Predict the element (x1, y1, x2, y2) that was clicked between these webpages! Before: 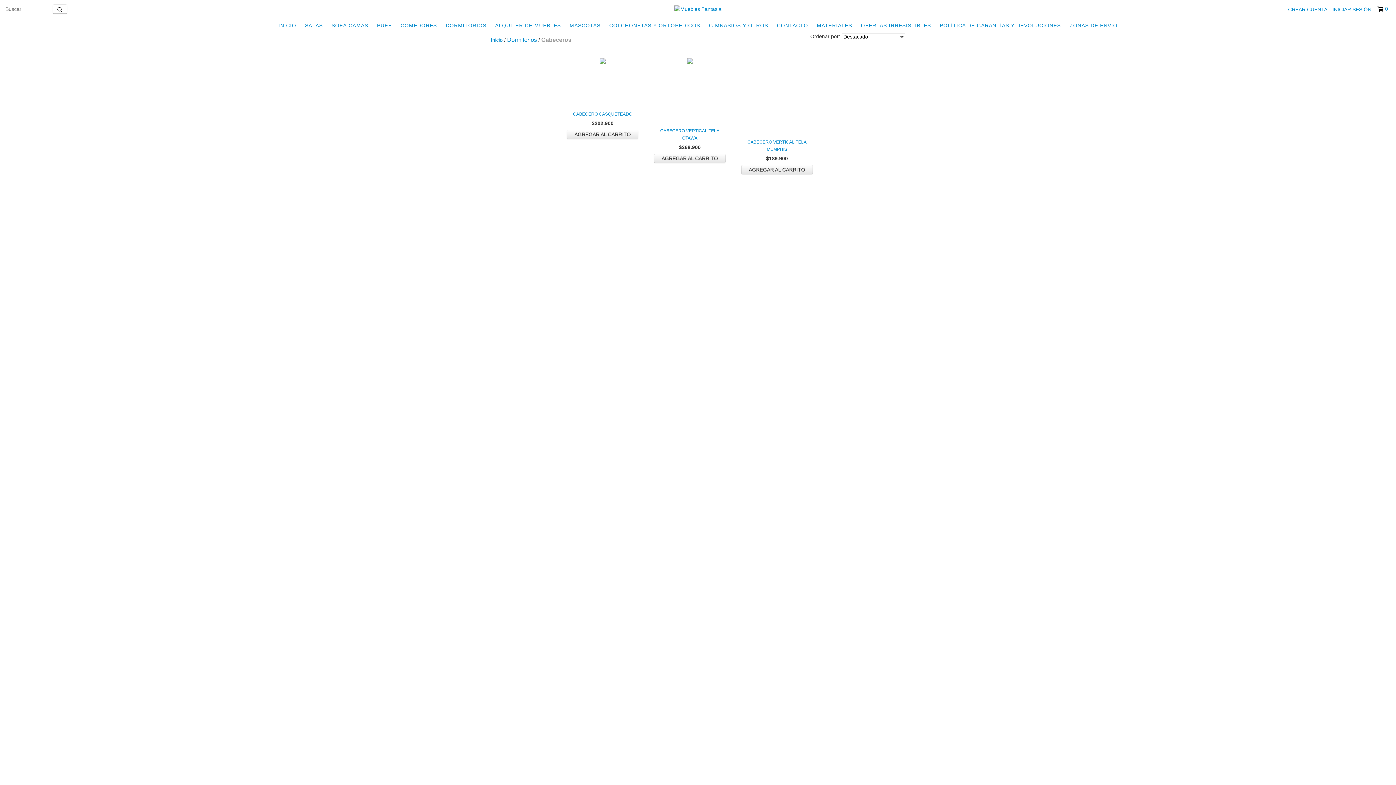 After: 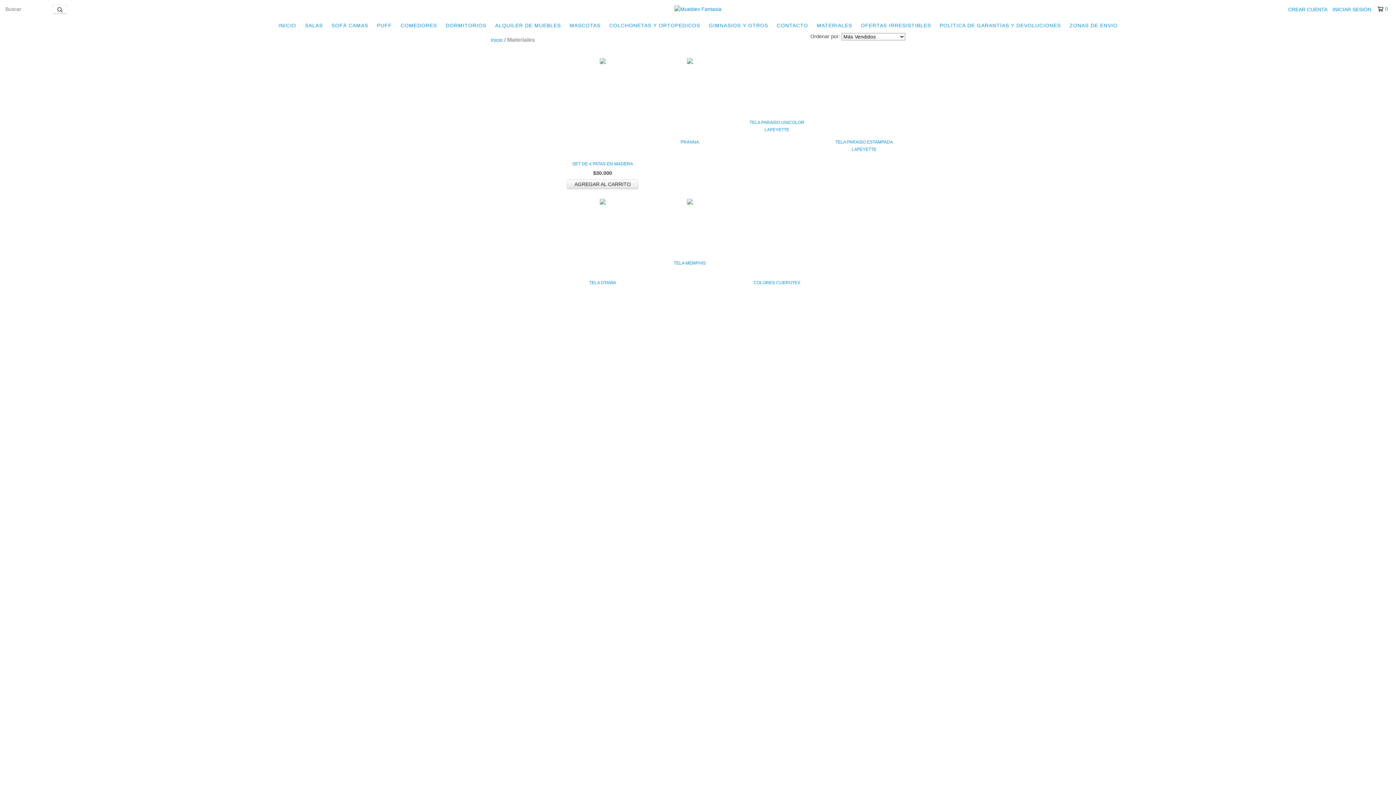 Action: bbox: (813, 18, 856, 32) label: MATERIALES